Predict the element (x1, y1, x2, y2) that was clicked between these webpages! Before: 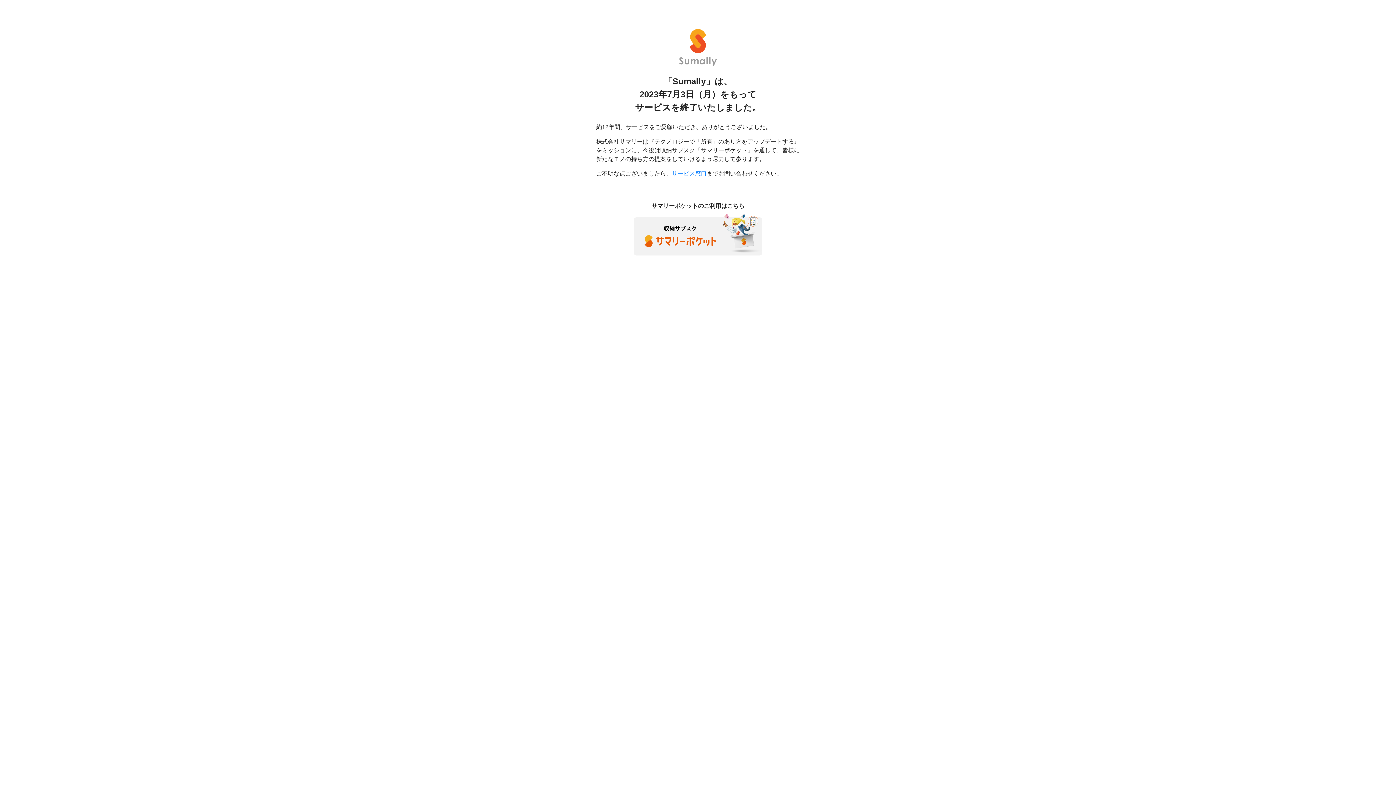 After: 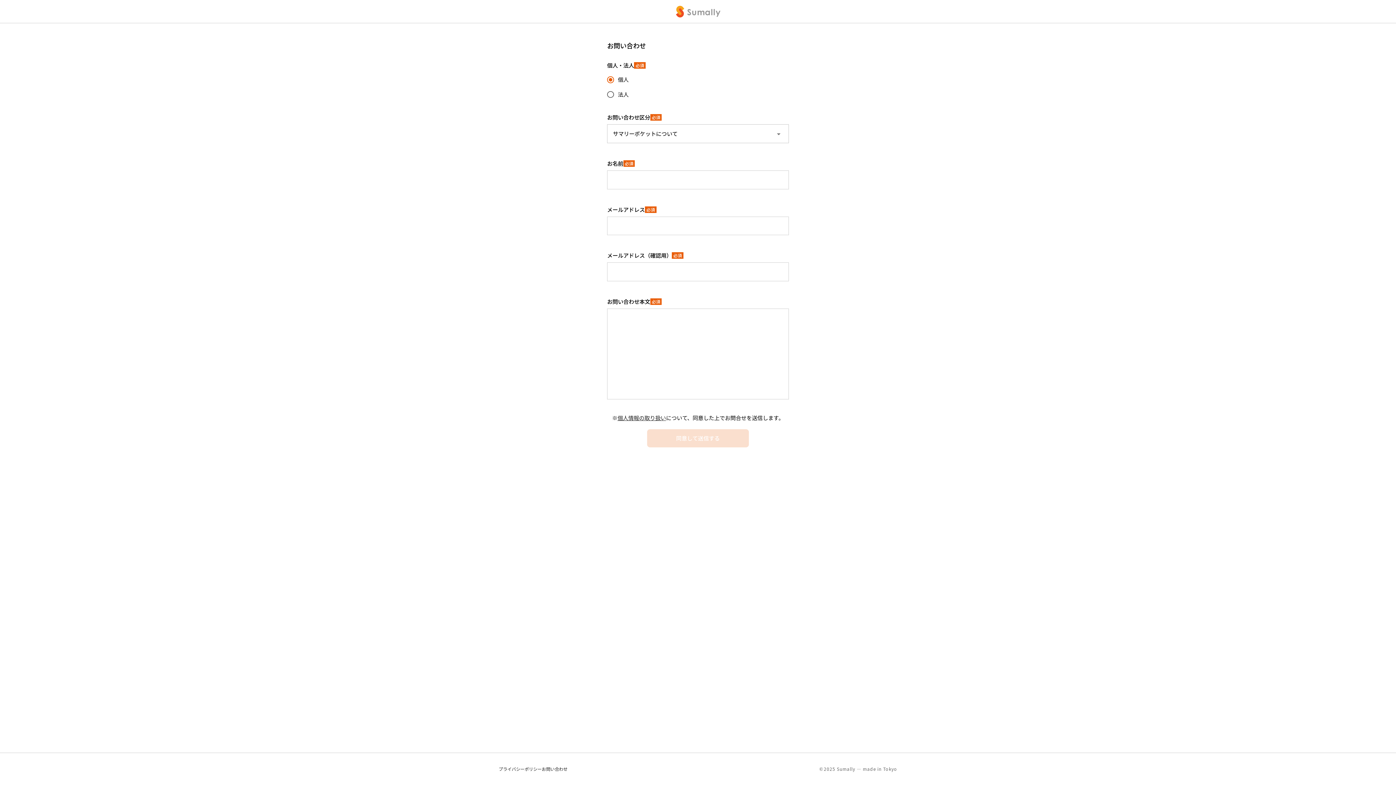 Action: label: サービス窓口 bbox: (672, 170, 706, 176)